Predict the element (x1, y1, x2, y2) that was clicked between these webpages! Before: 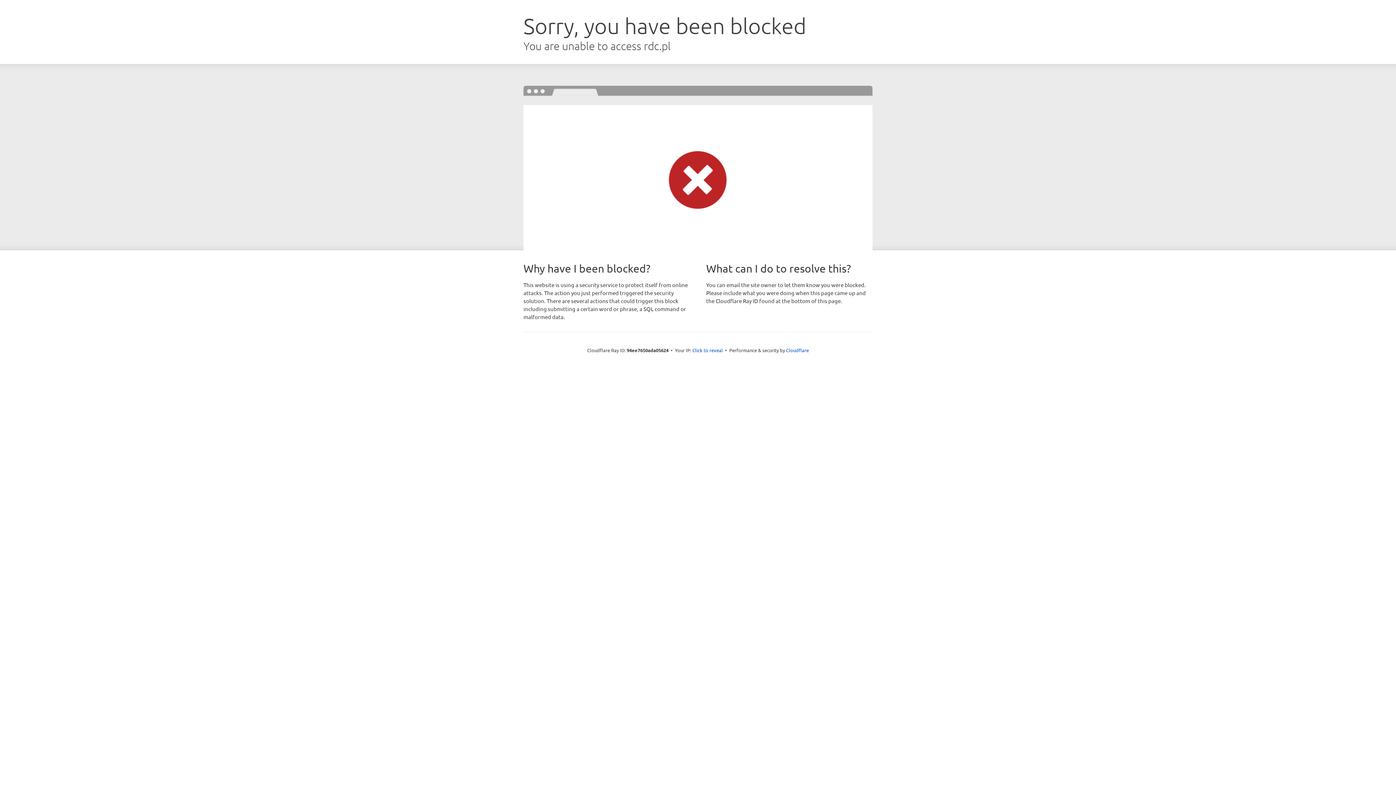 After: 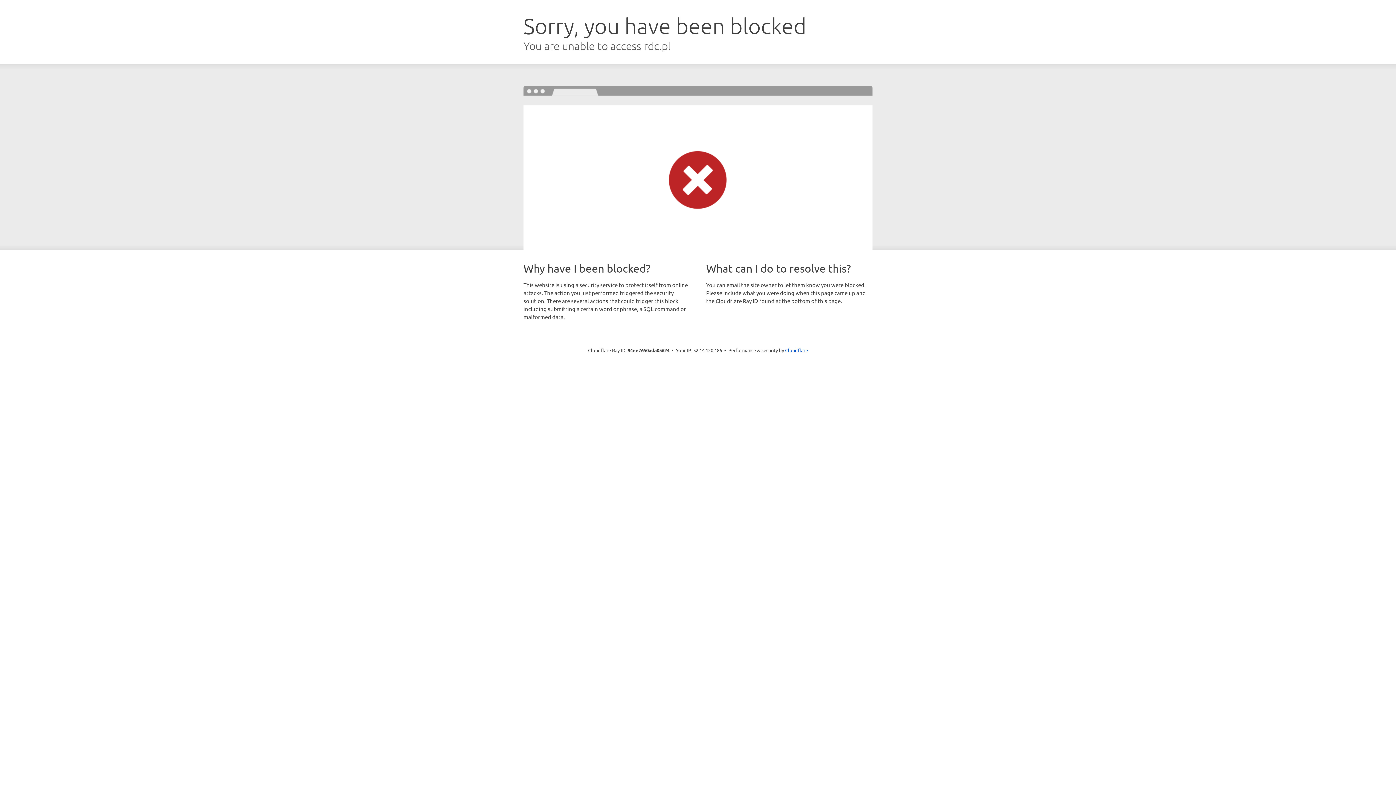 Action: bbox: (692, 346, 723, 353) label: Click to reveal